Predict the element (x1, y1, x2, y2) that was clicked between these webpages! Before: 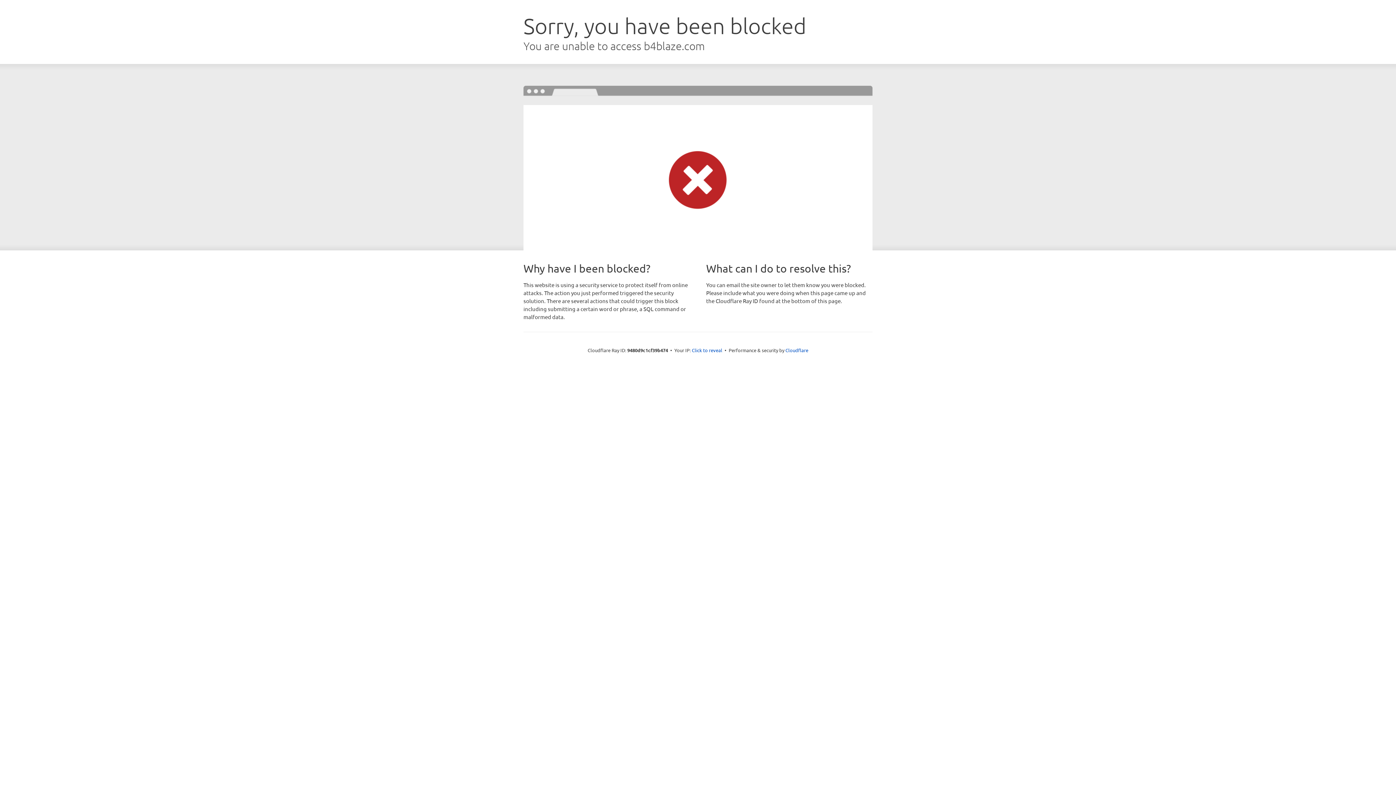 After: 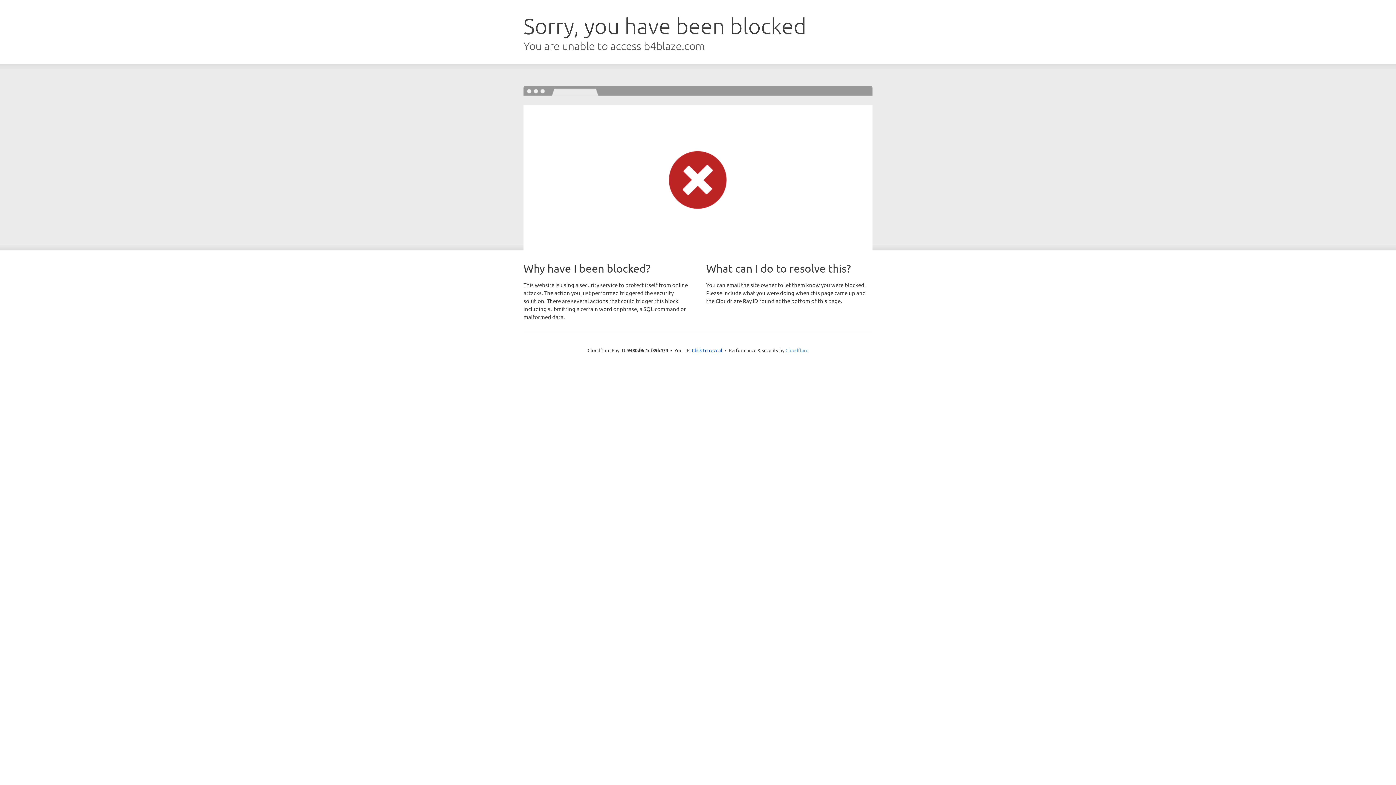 Action: label: Cloudflare bbox: (785, 347, 808, 353)